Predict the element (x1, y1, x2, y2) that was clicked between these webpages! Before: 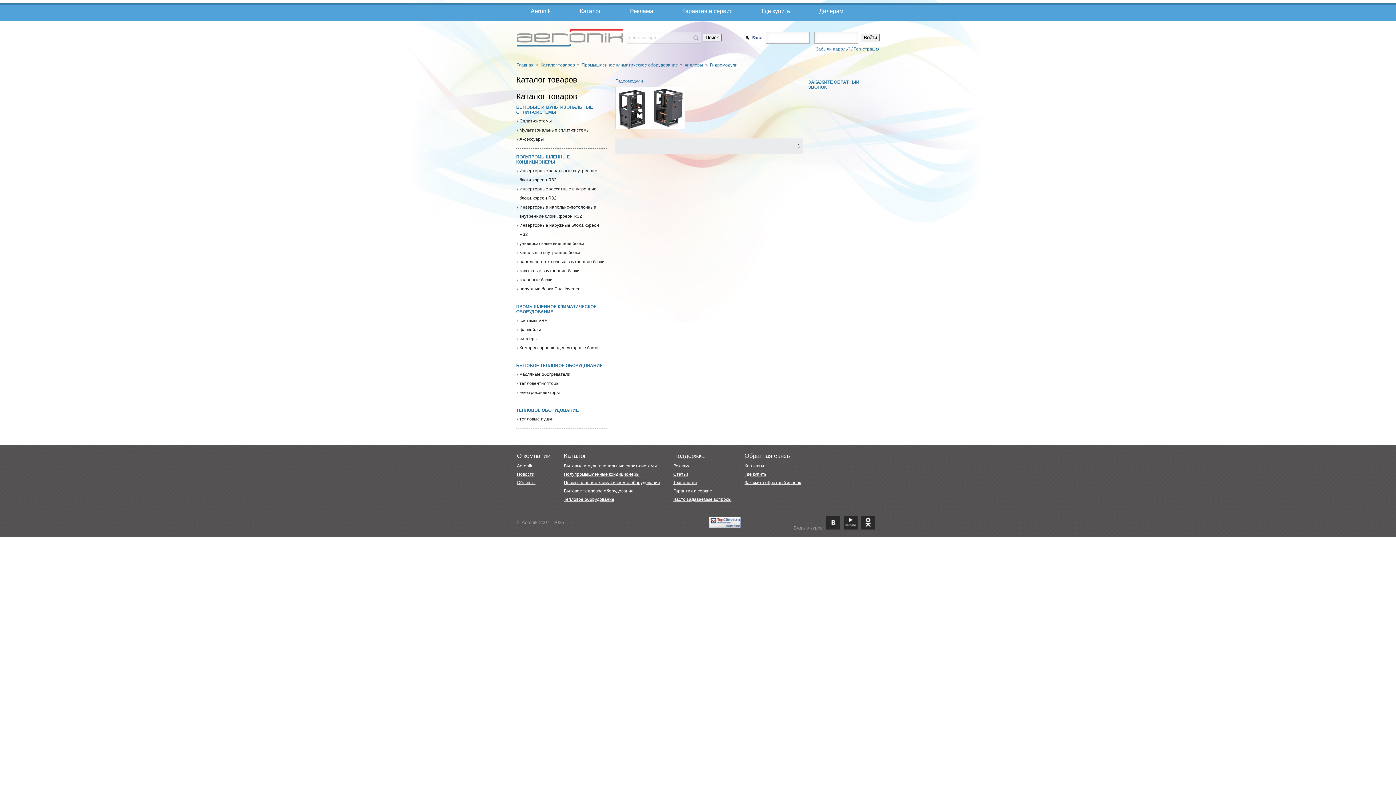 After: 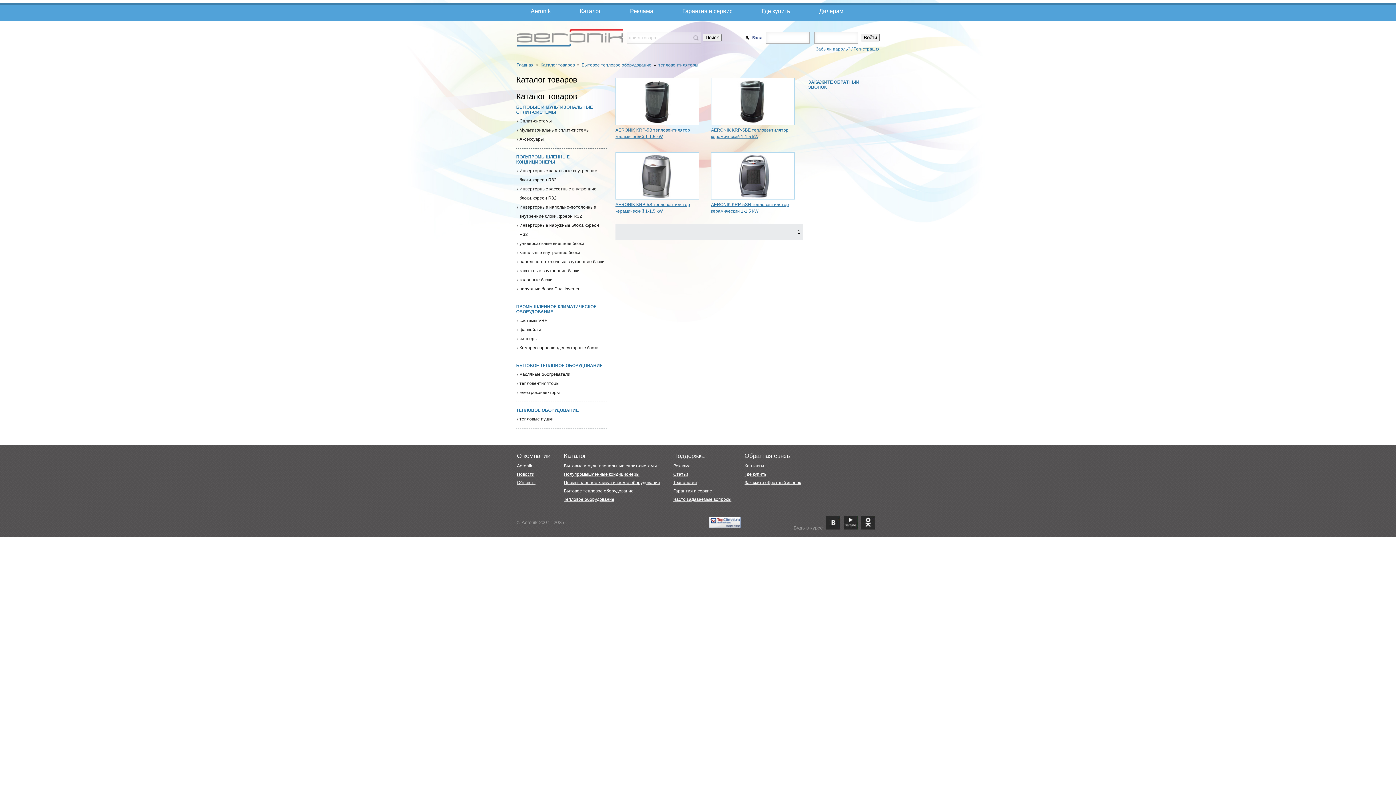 Action: label: тепловентиляторы bbox: (519, 381, 559, 386)